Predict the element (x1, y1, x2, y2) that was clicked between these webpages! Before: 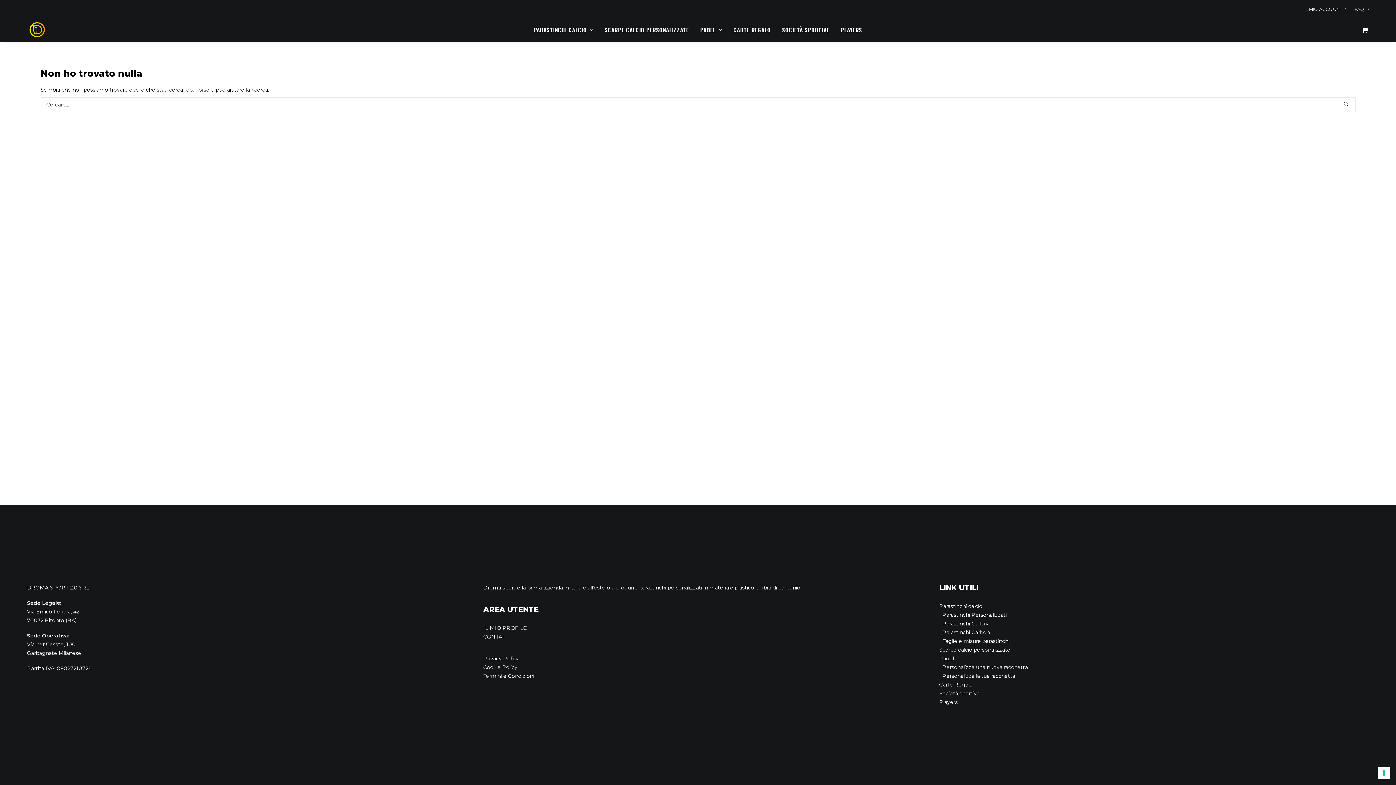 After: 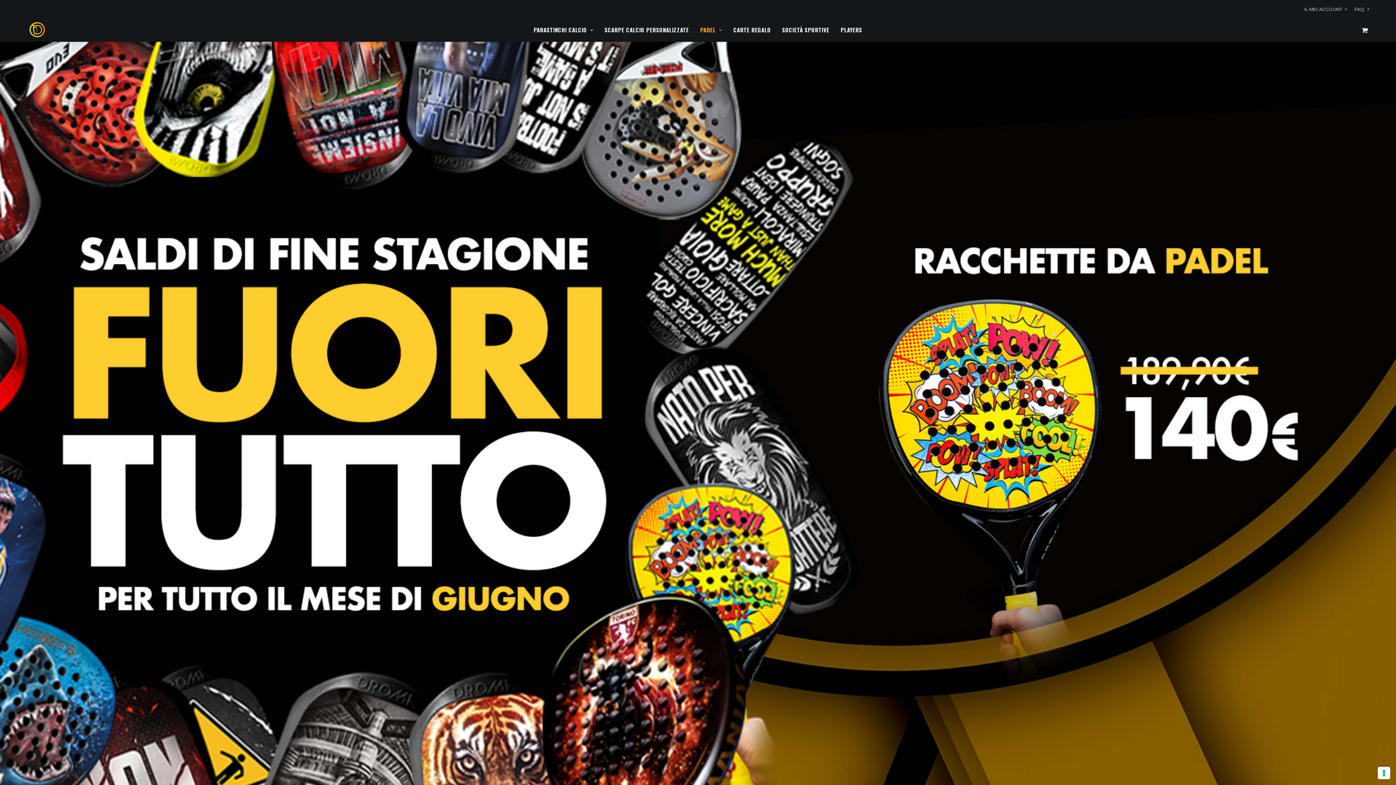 Action: label: Personalizza una nuova racchetta bbox: (942, 664, 1028, 670)